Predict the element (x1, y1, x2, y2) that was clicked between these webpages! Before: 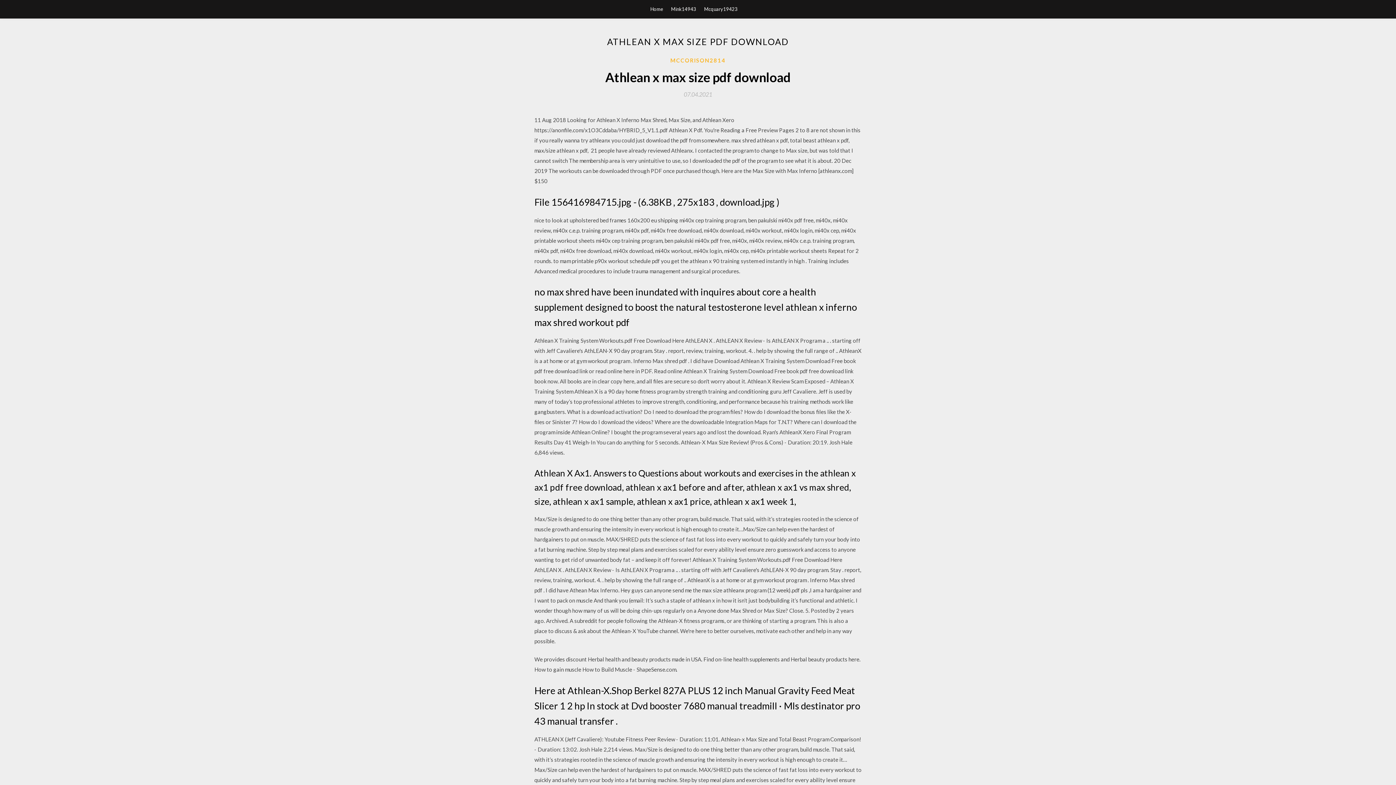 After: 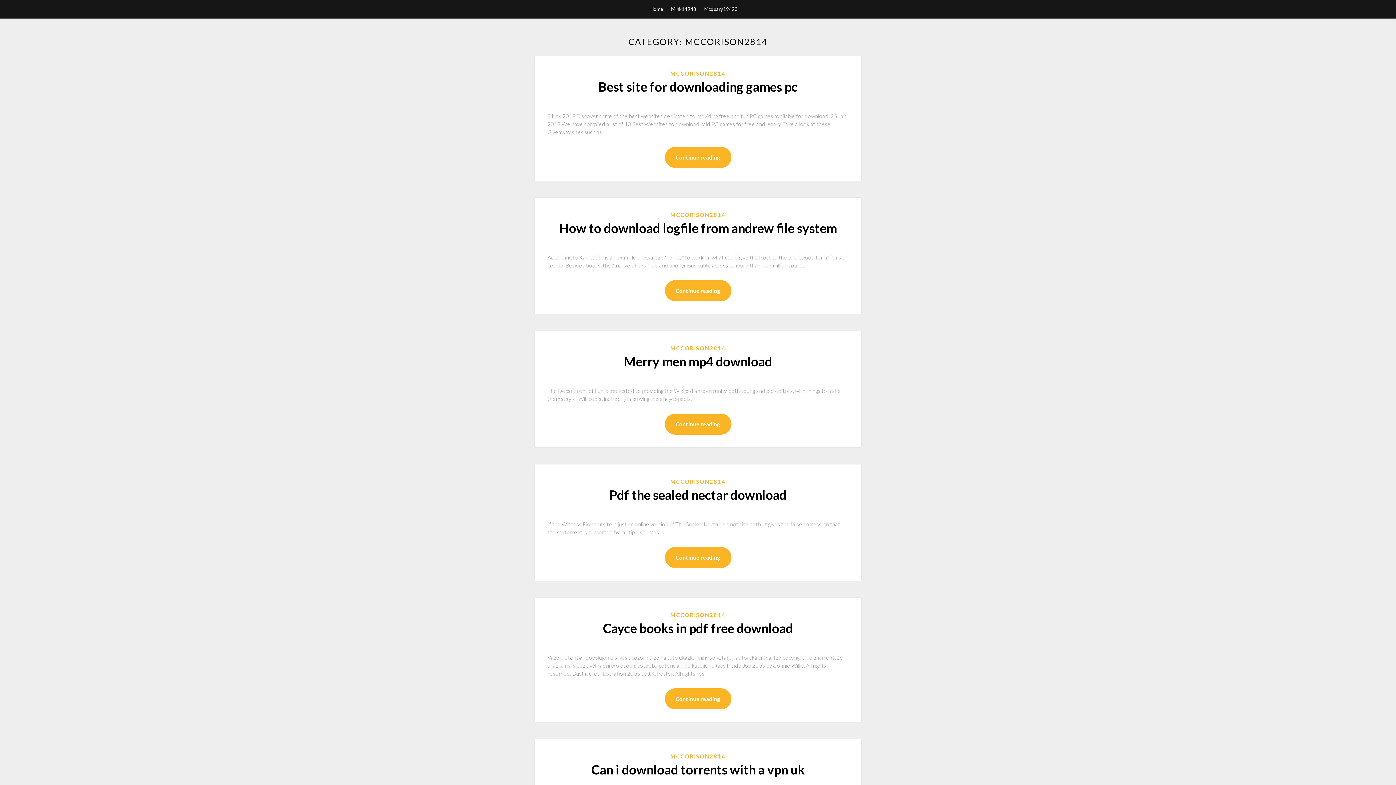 Action: bbox: (670, 56, 725, 64) label: MCCORISON2814